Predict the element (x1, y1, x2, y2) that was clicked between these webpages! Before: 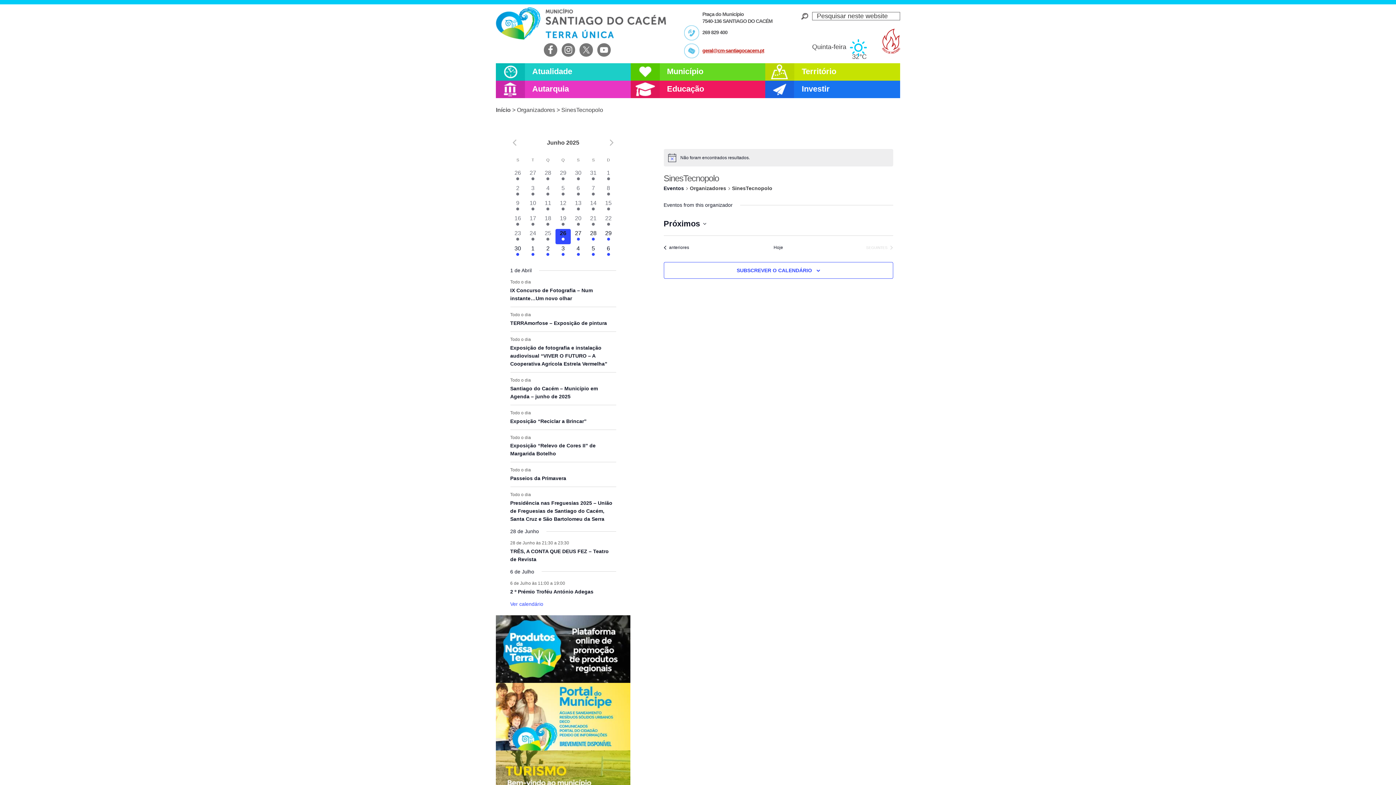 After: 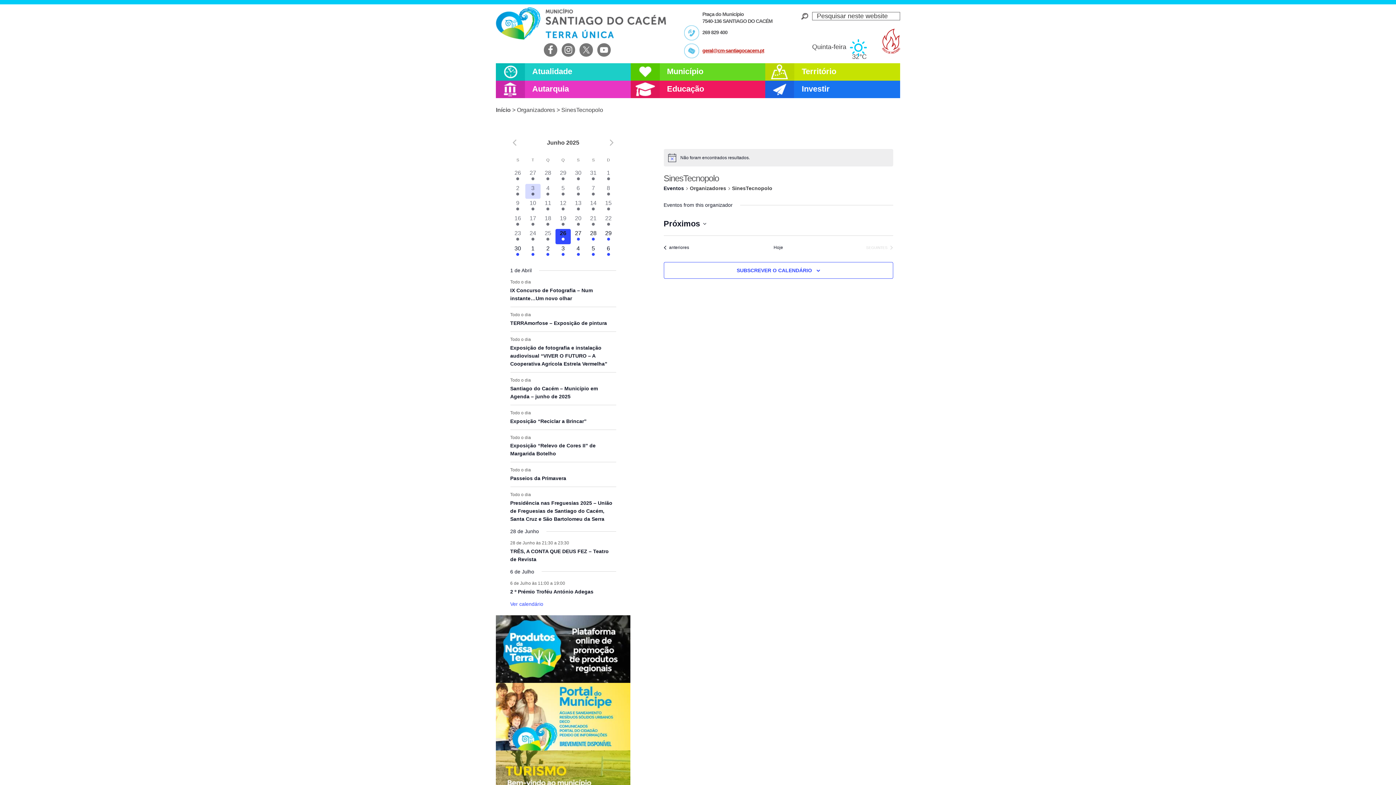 Action: label: 6 eventos,
3 bbox: (525, 183, 540, 198)